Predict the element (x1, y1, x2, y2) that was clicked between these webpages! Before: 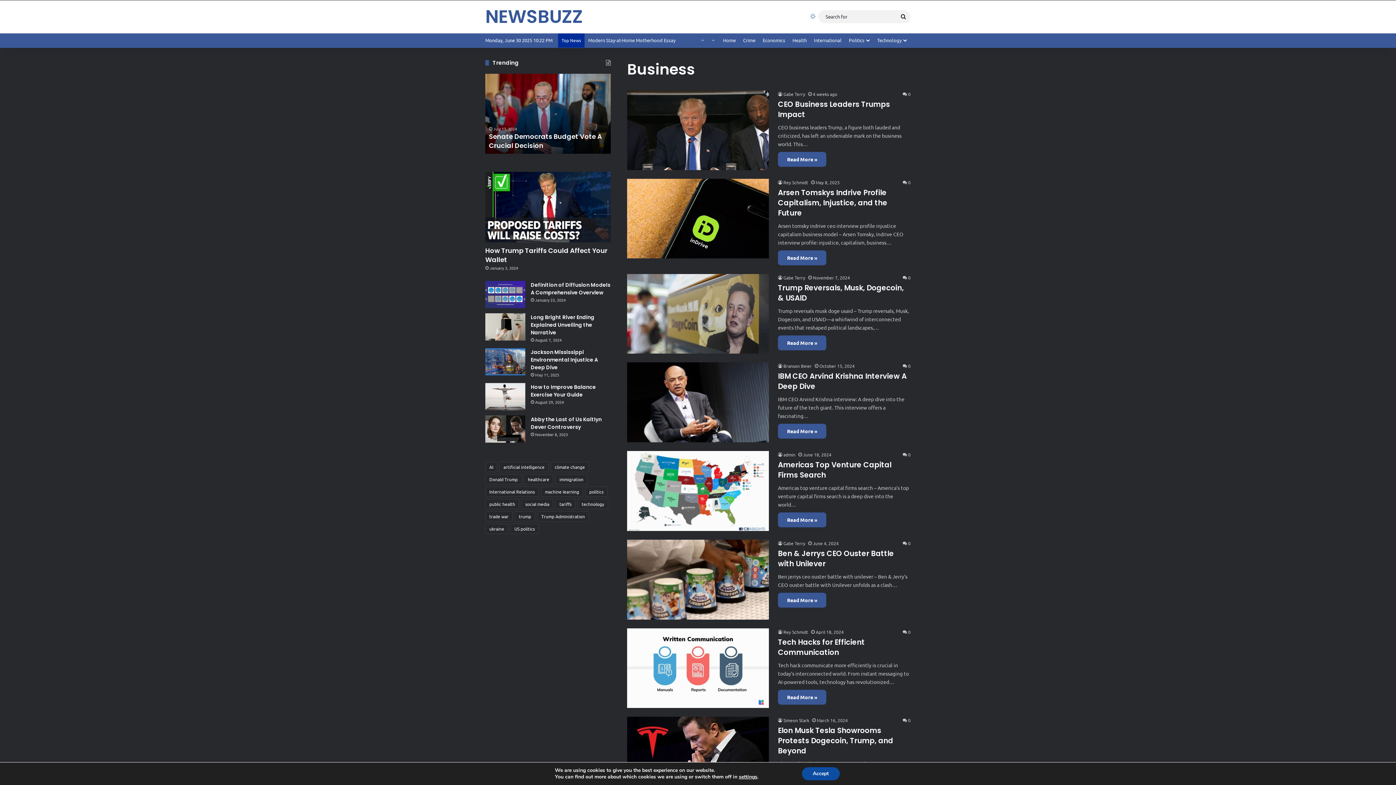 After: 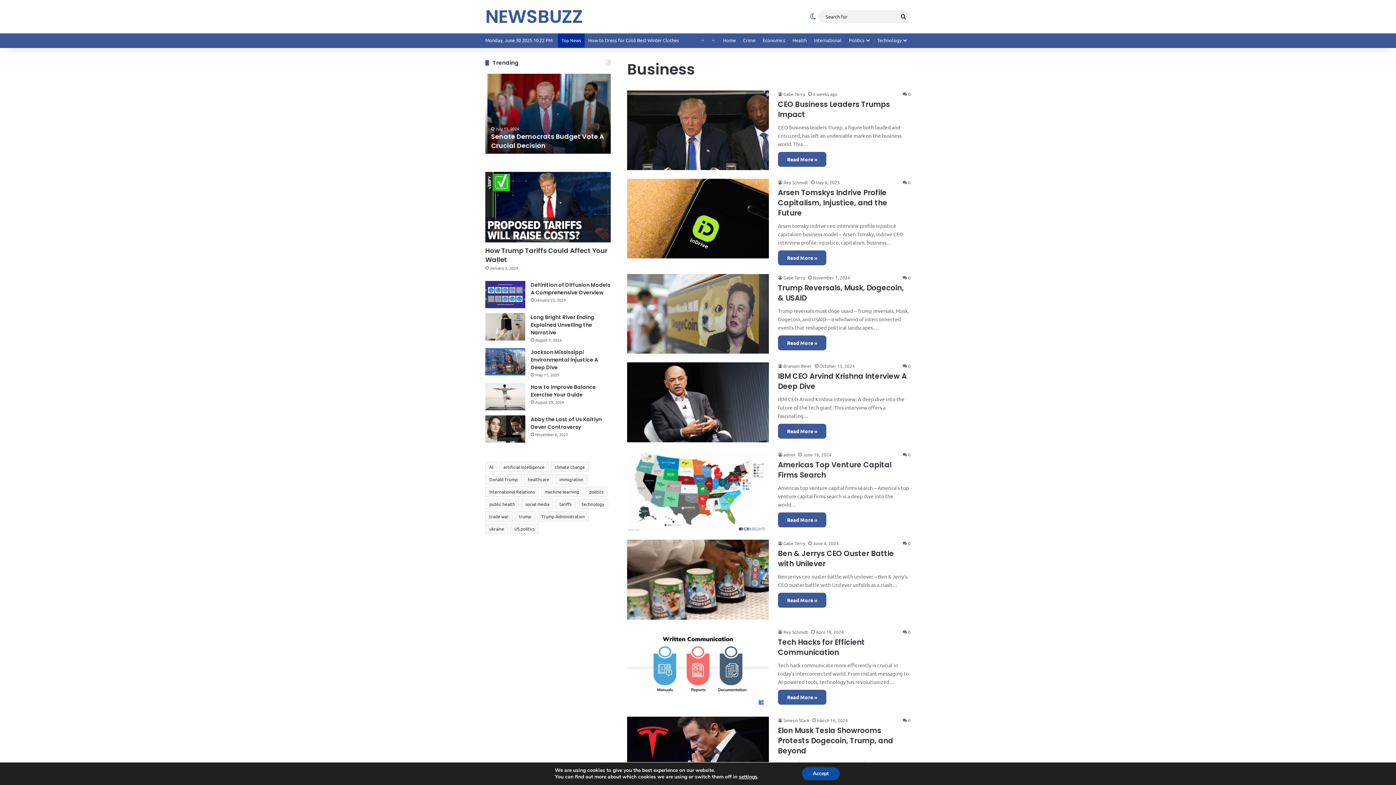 Action: label: Switch skin bbox: (807, 0, 818, 32)